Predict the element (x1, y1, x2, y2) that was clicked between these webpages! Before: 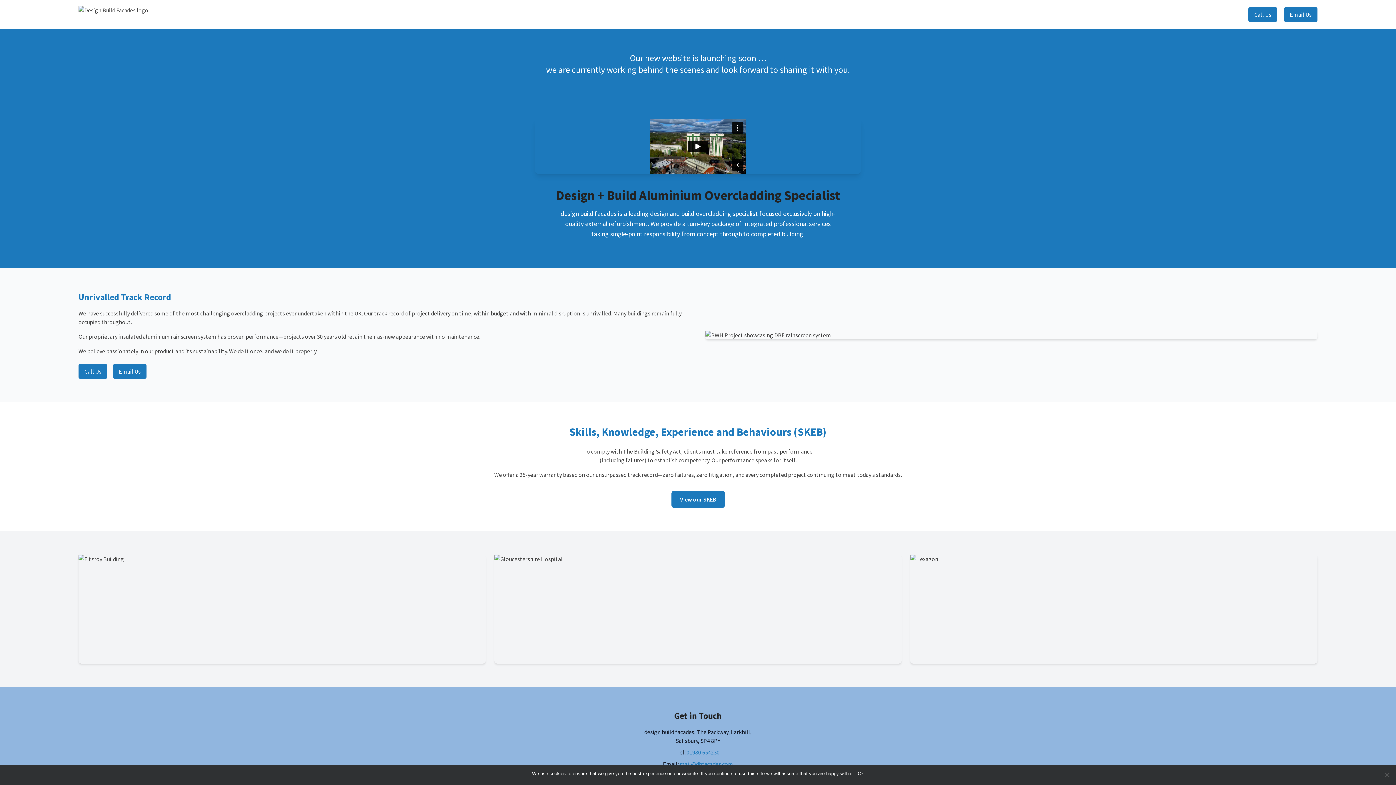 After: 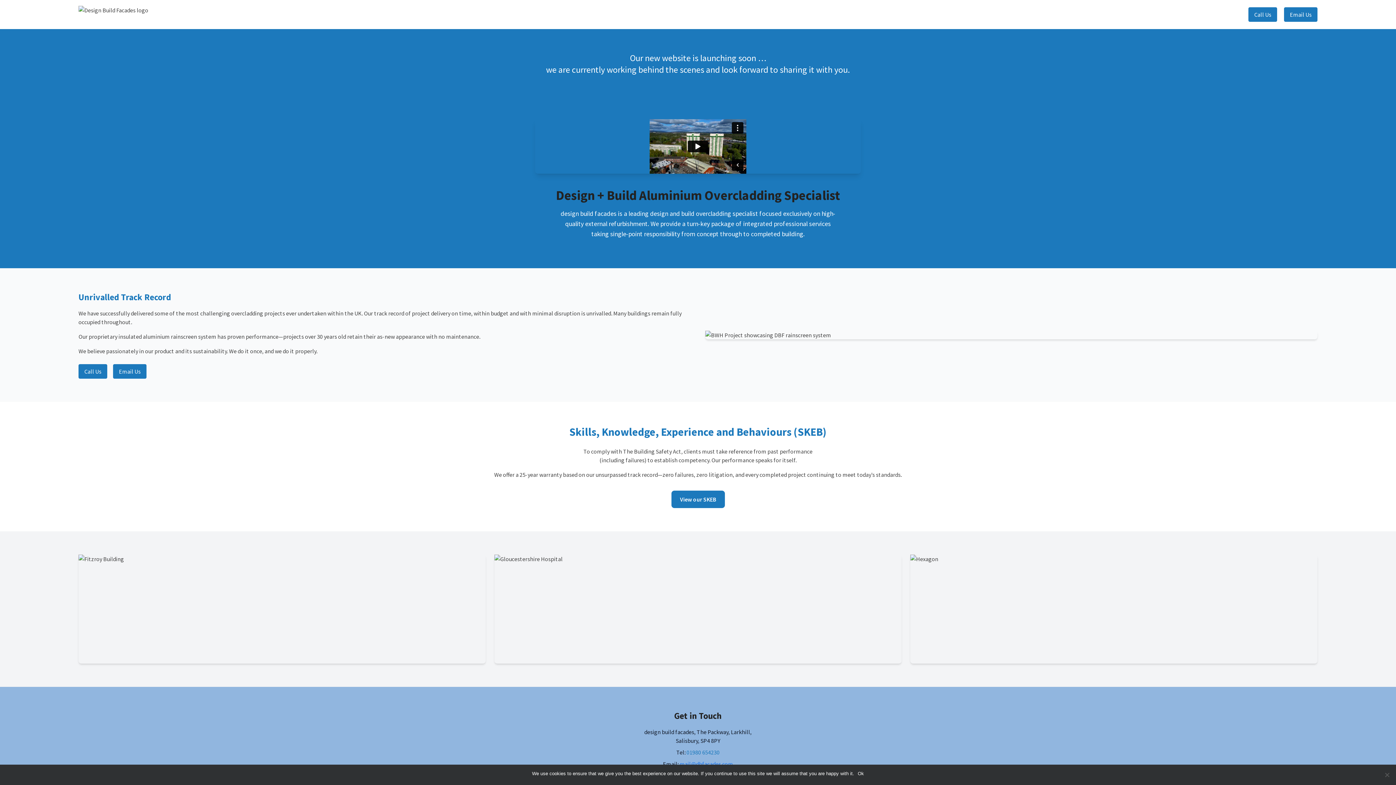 Action: label: mail@dbfacades.com bbox: (679, 760, 733, 768)